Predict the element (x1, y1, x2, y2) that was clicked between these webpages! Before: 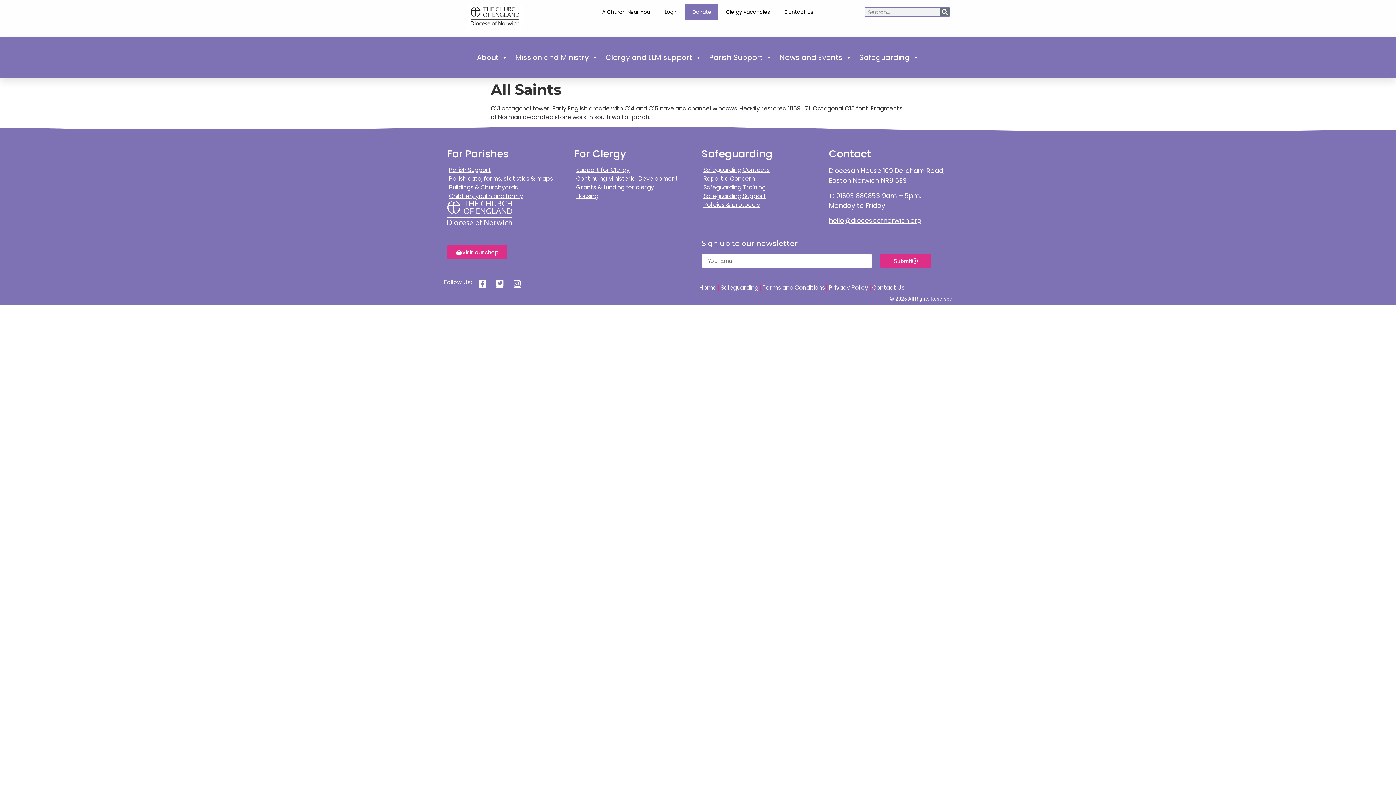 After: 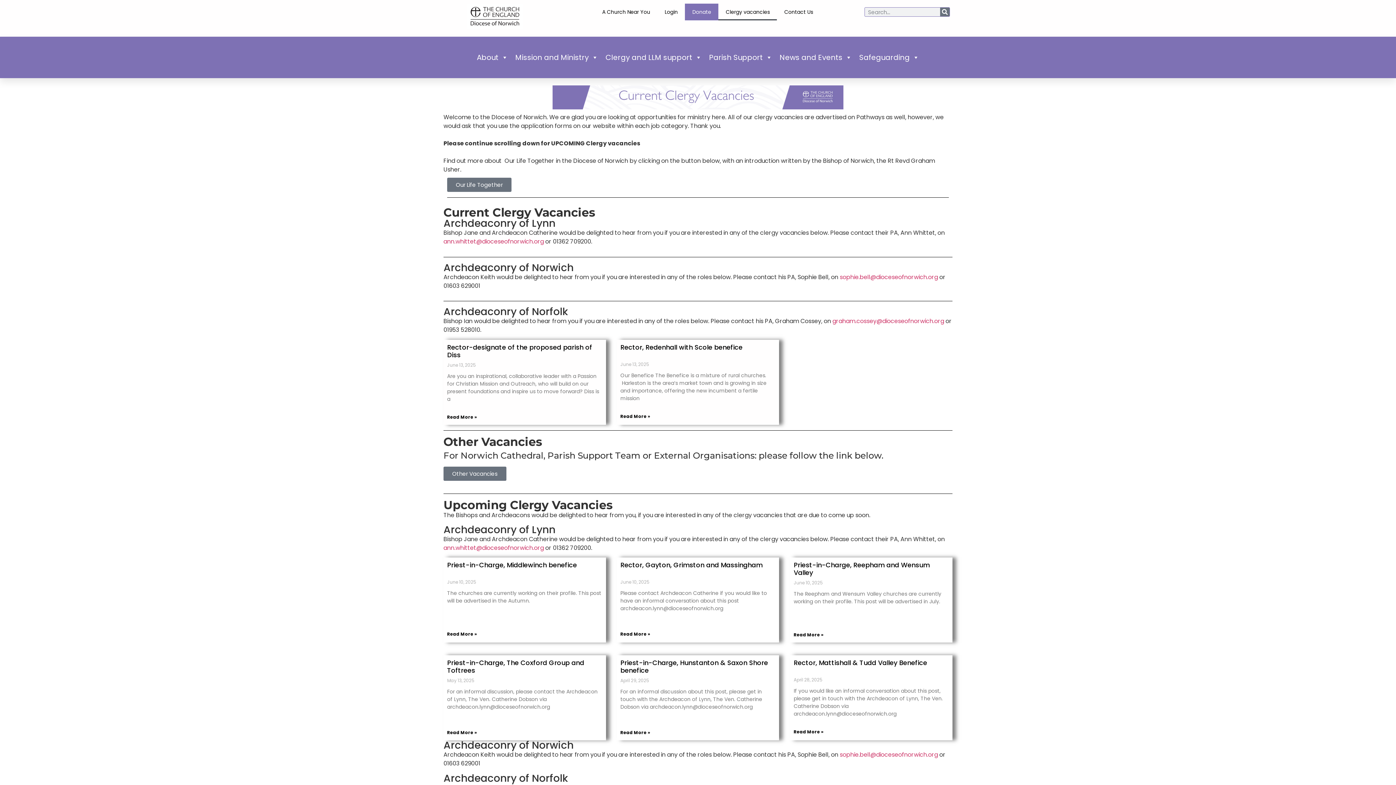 Action: label: Clergy vacancies bbox: (718, 3, 777, 20)